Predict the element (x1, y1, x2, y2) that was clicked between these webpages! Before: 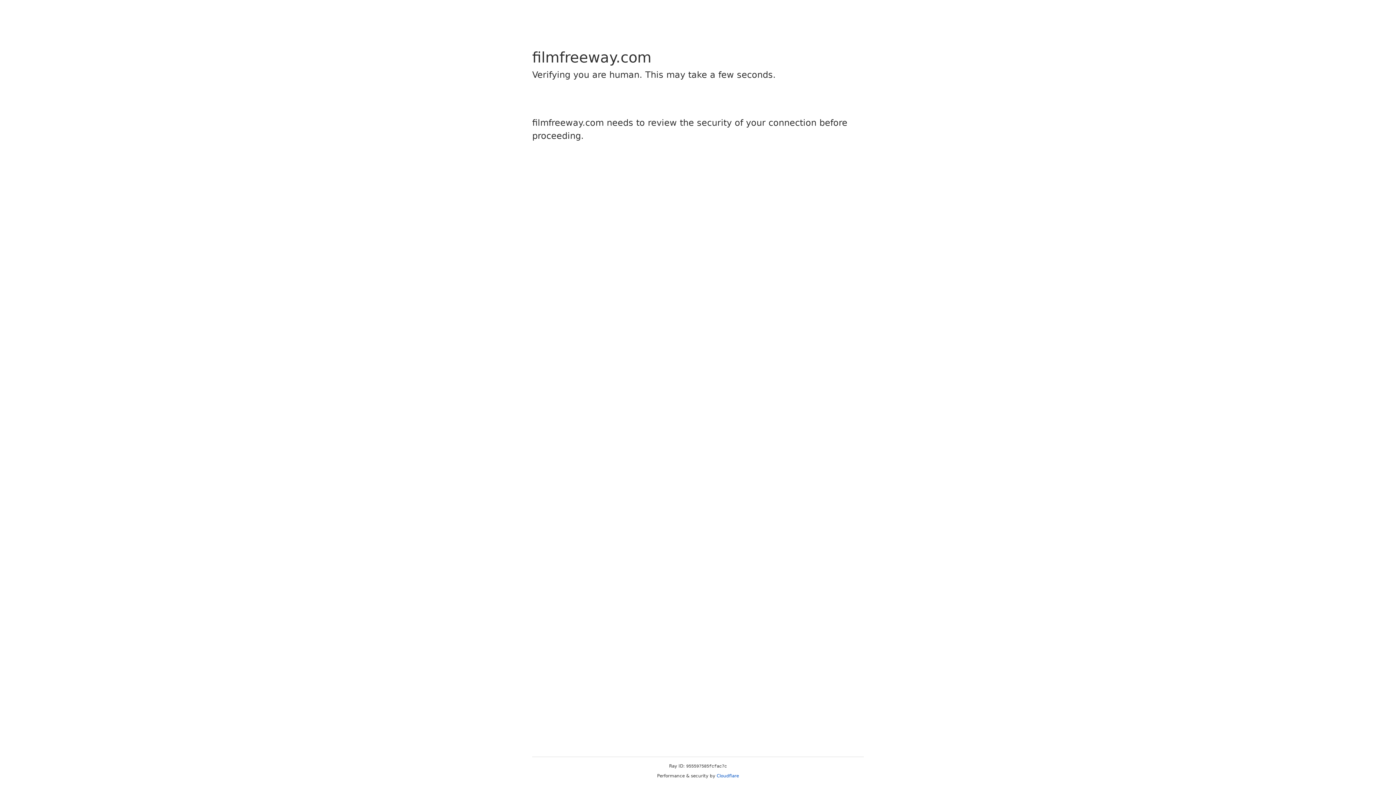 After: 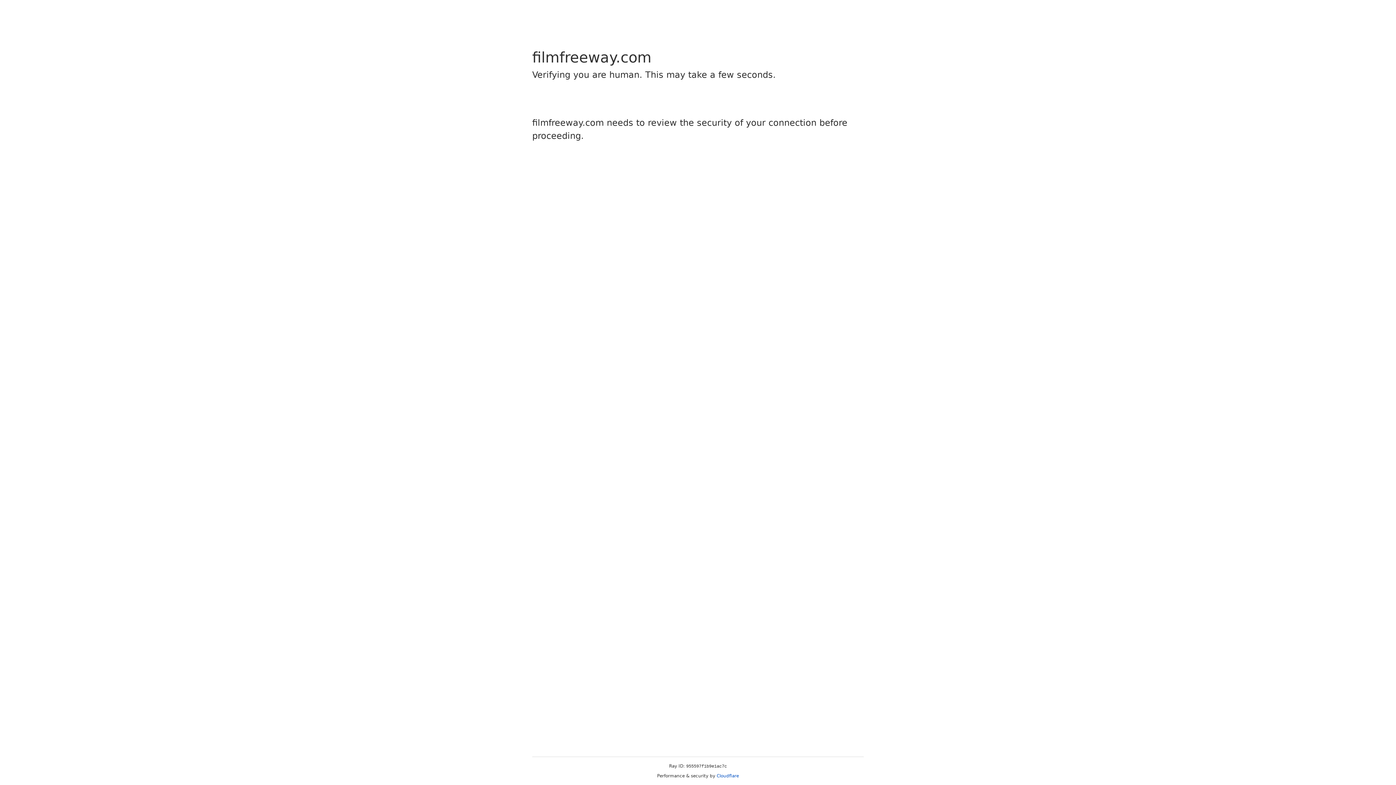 Action: bbox: (716, 773, 739, 778) label: Cloudflare